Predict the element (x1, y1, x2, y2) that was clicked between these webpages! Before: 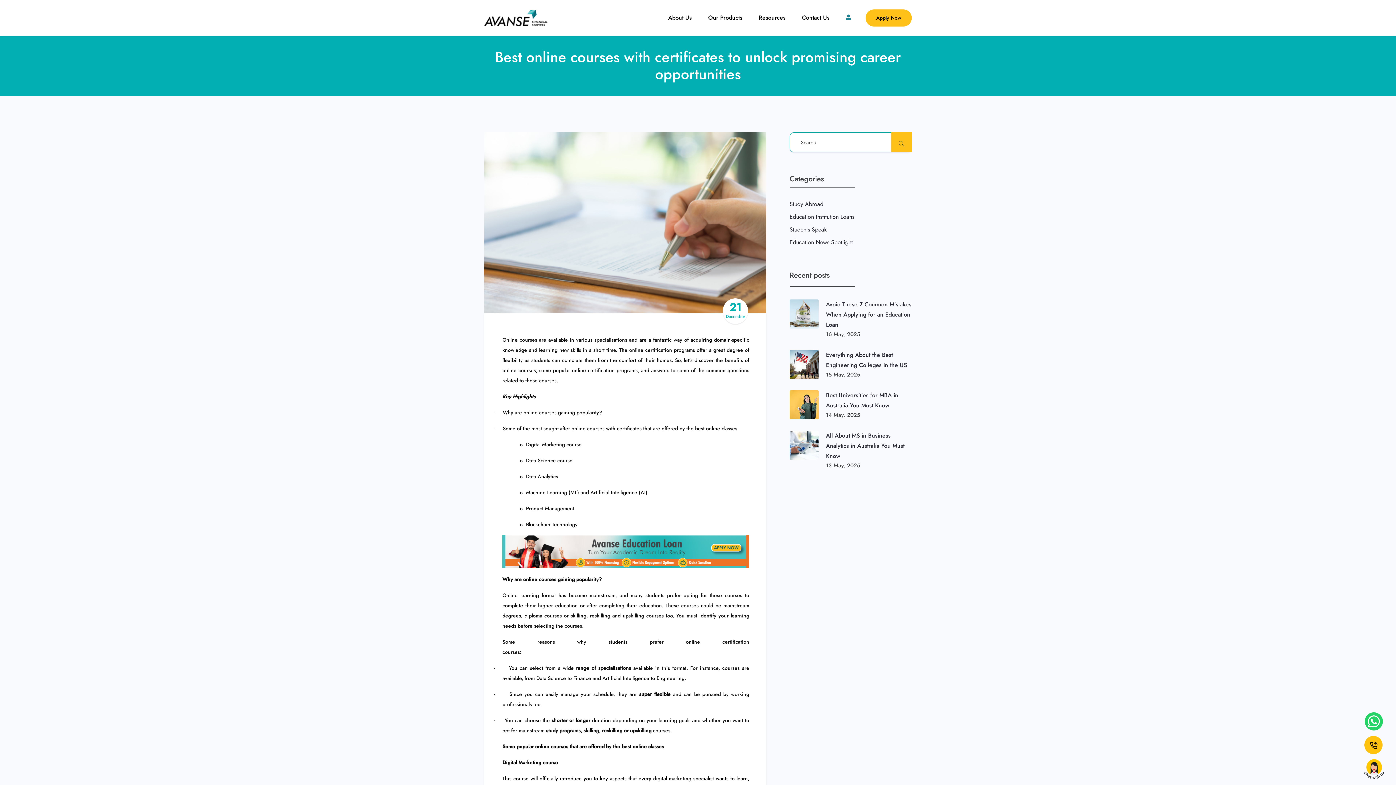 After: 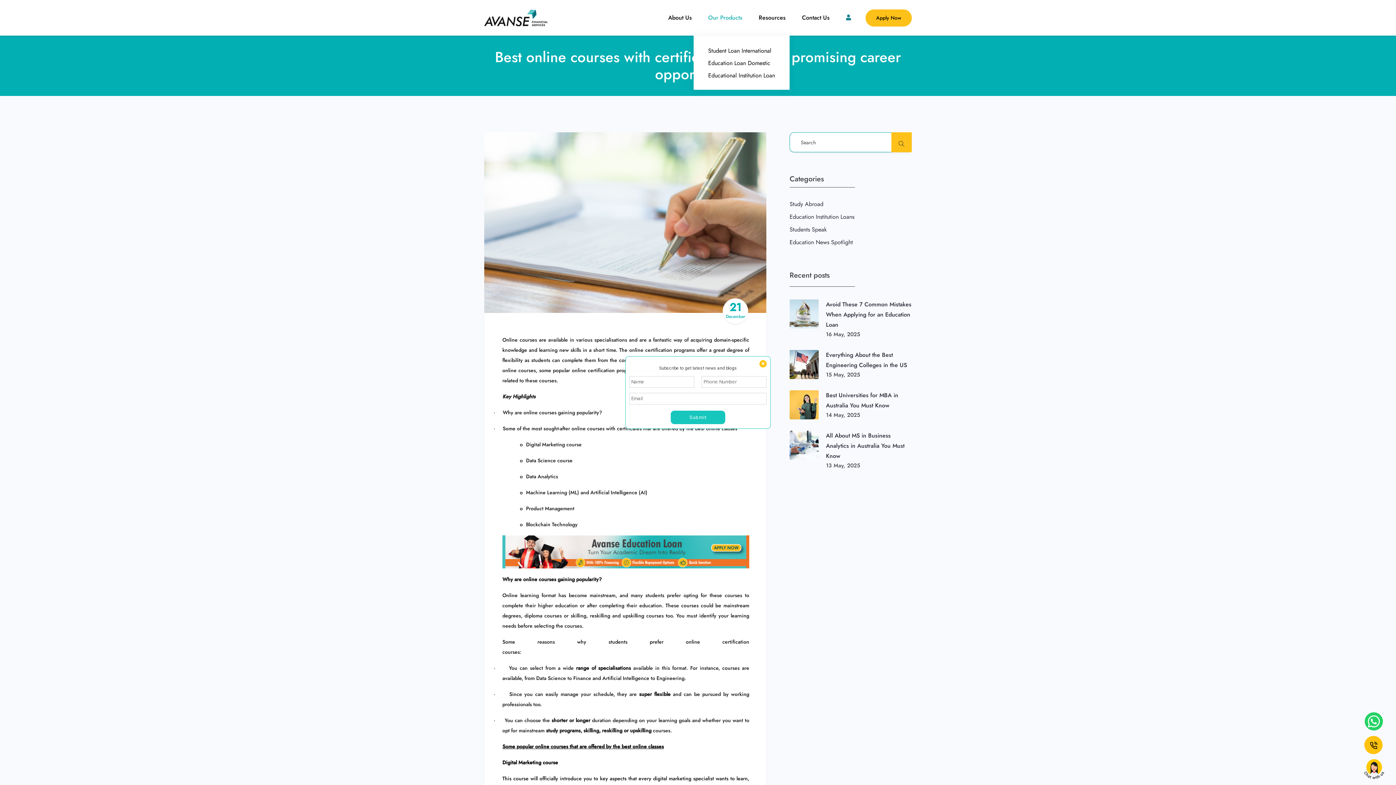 Action: bbox: (708, 12, 742, 22) label: Our Products